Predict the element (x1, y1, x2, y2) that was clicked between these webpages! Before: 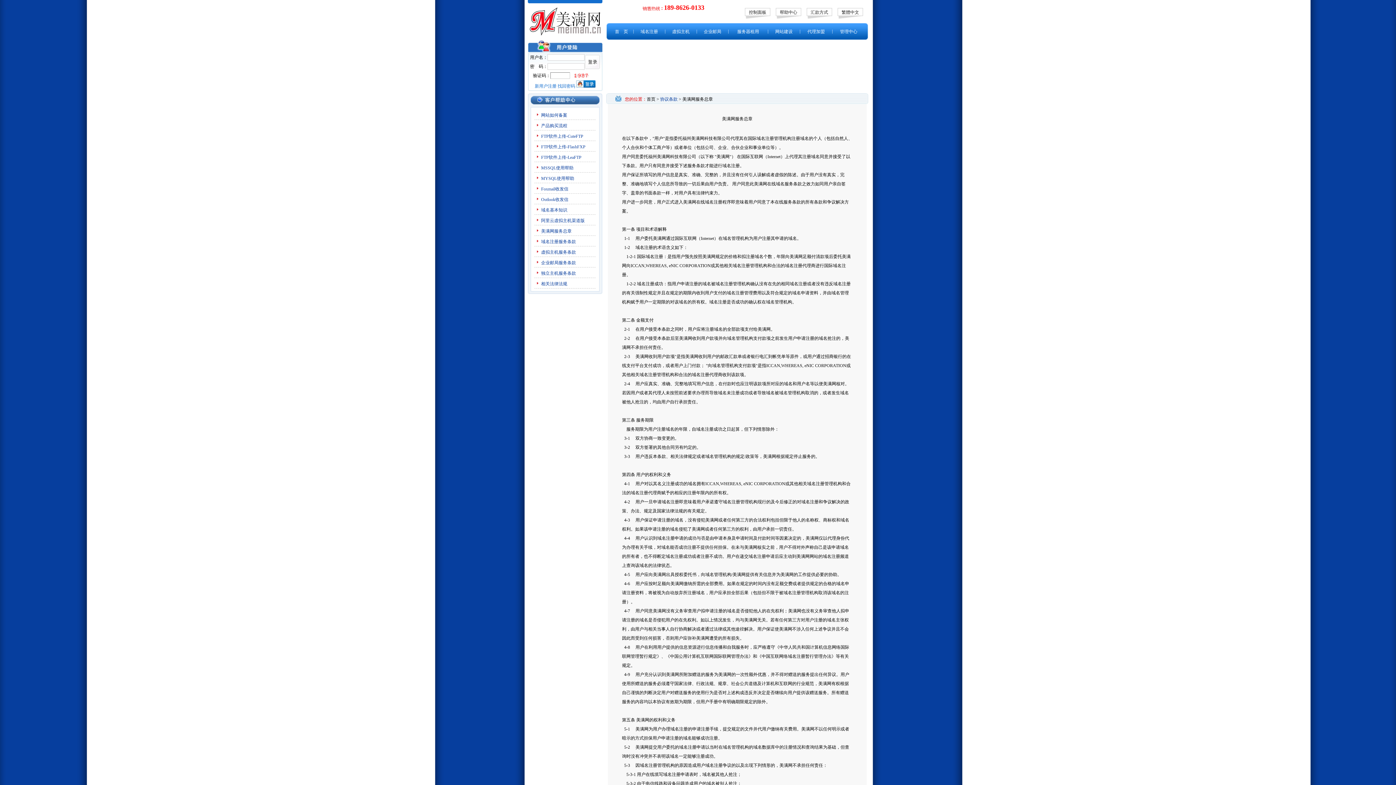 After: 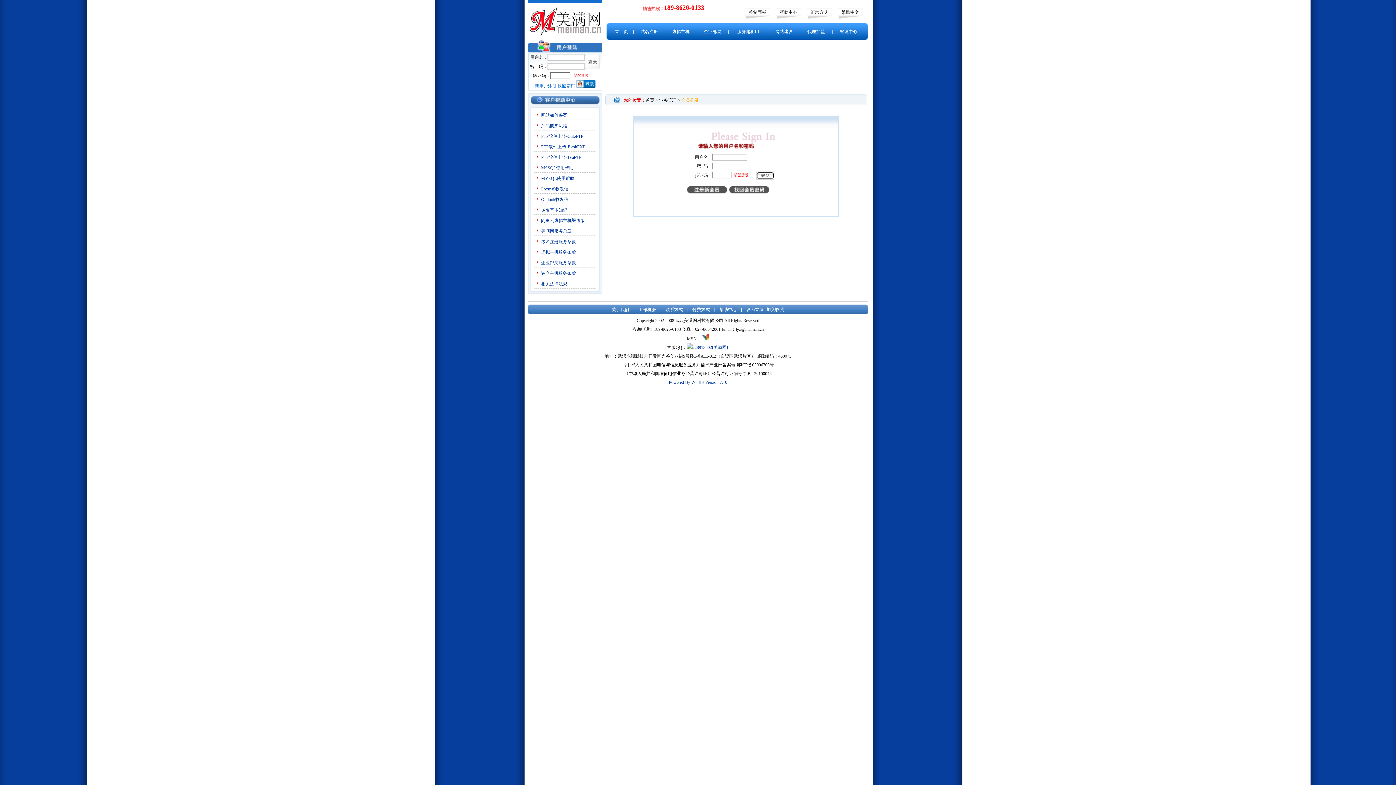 Action: bbox: (840, 29, 857, 34) label: 管理中心